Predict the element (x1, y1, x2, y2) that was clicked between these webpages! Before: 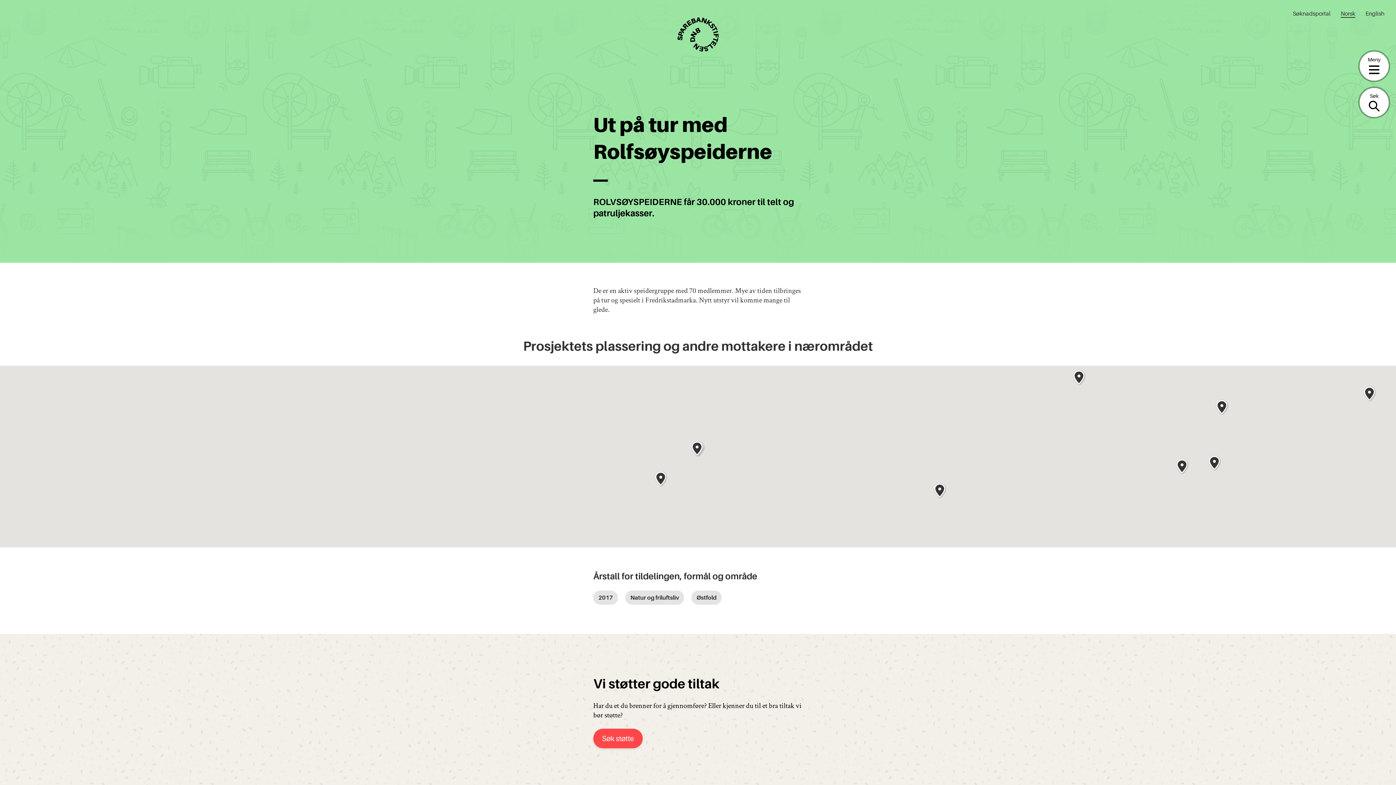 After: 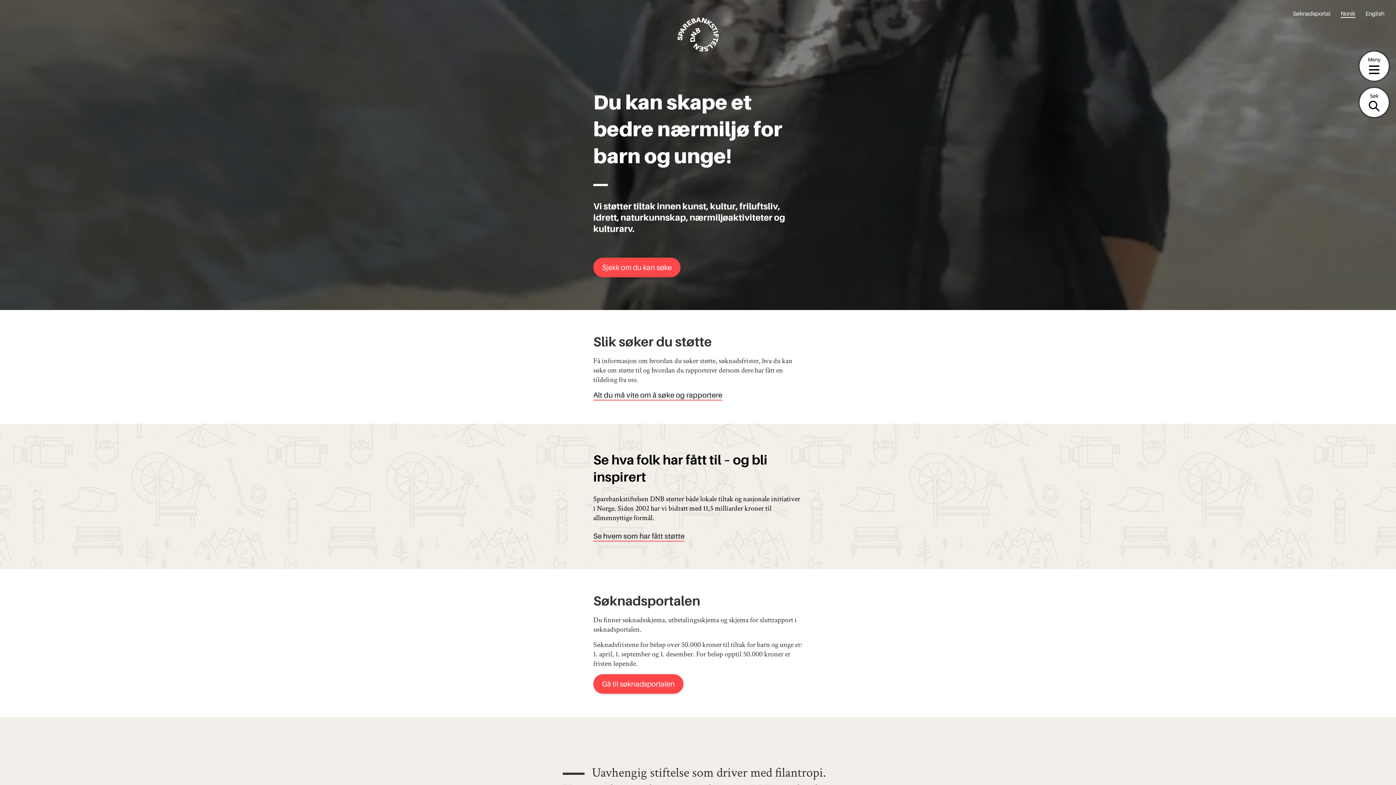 Action: label: Norsk bbox: (1341, 10, 1355, 17)